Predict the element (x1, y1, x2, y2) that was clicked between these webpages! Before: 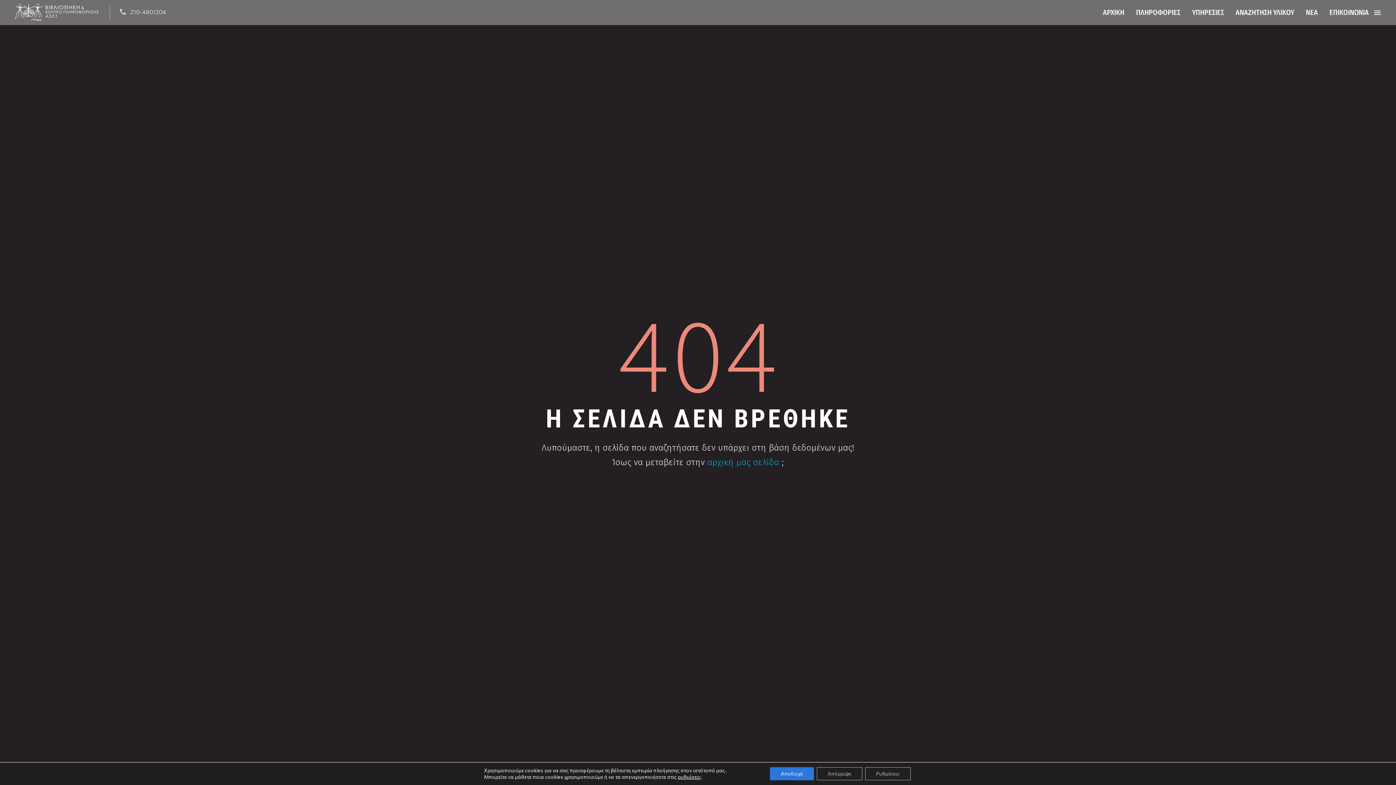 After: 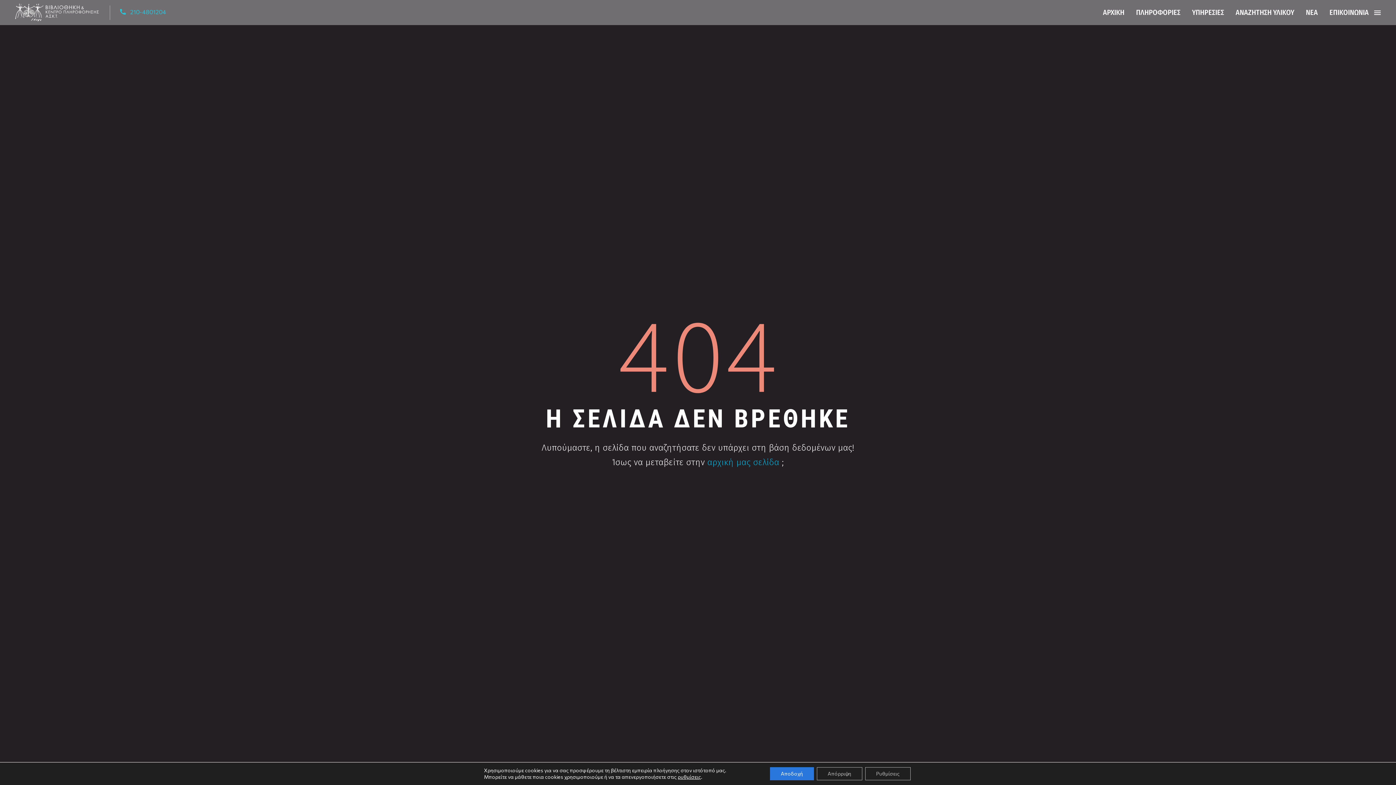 Action: bbox: (117, 7, 168, 18)